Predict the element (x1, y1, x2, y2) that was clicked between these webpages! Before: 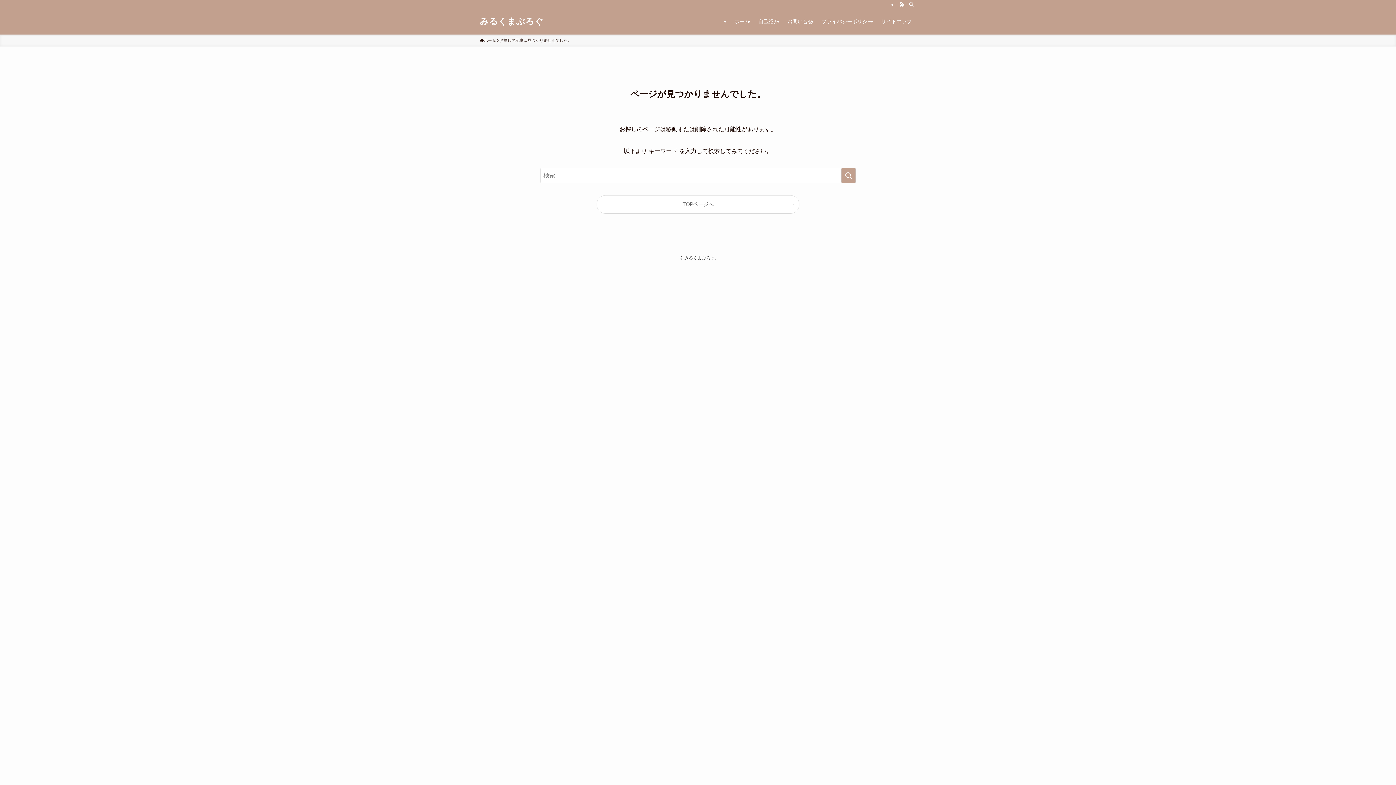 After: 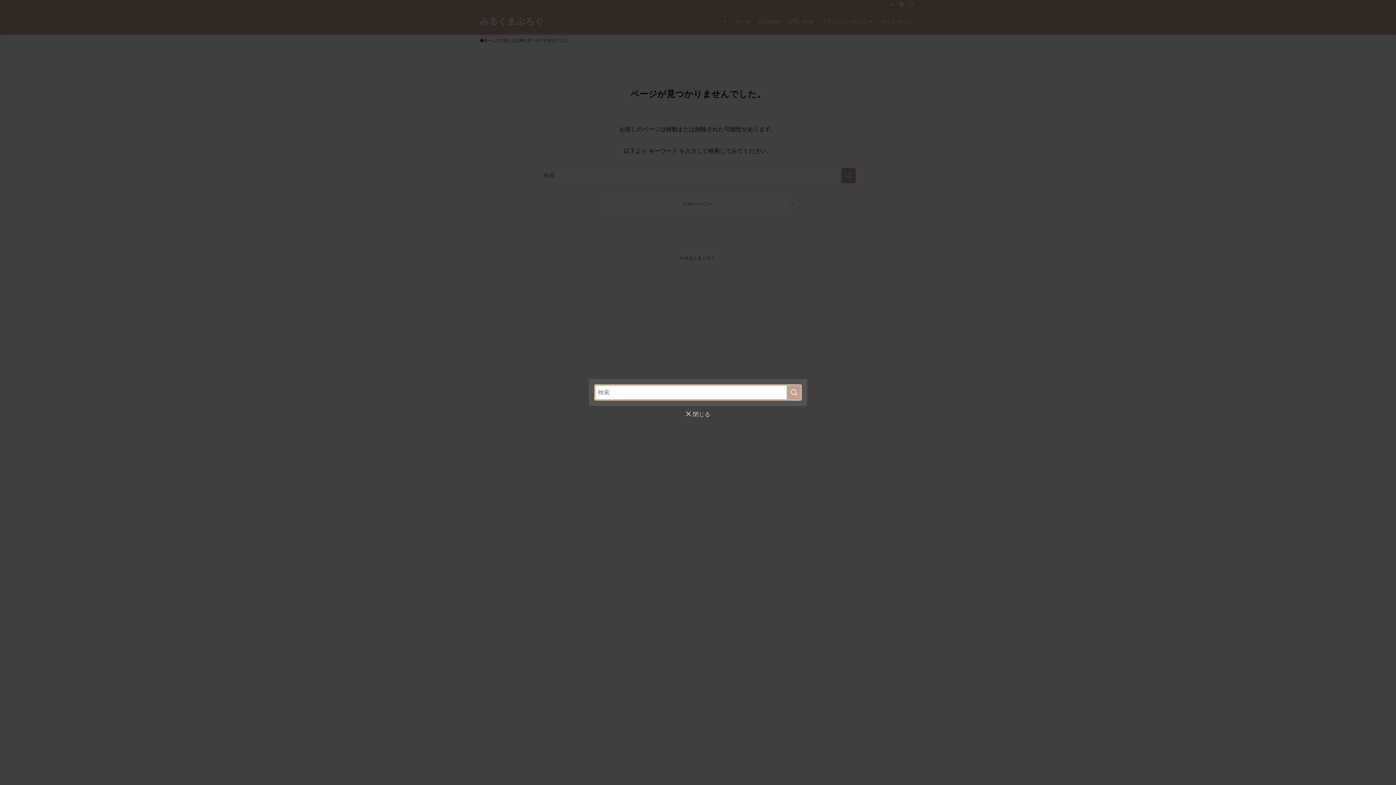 Action: label: 検索 bbox: (906, 0, 916, 8)